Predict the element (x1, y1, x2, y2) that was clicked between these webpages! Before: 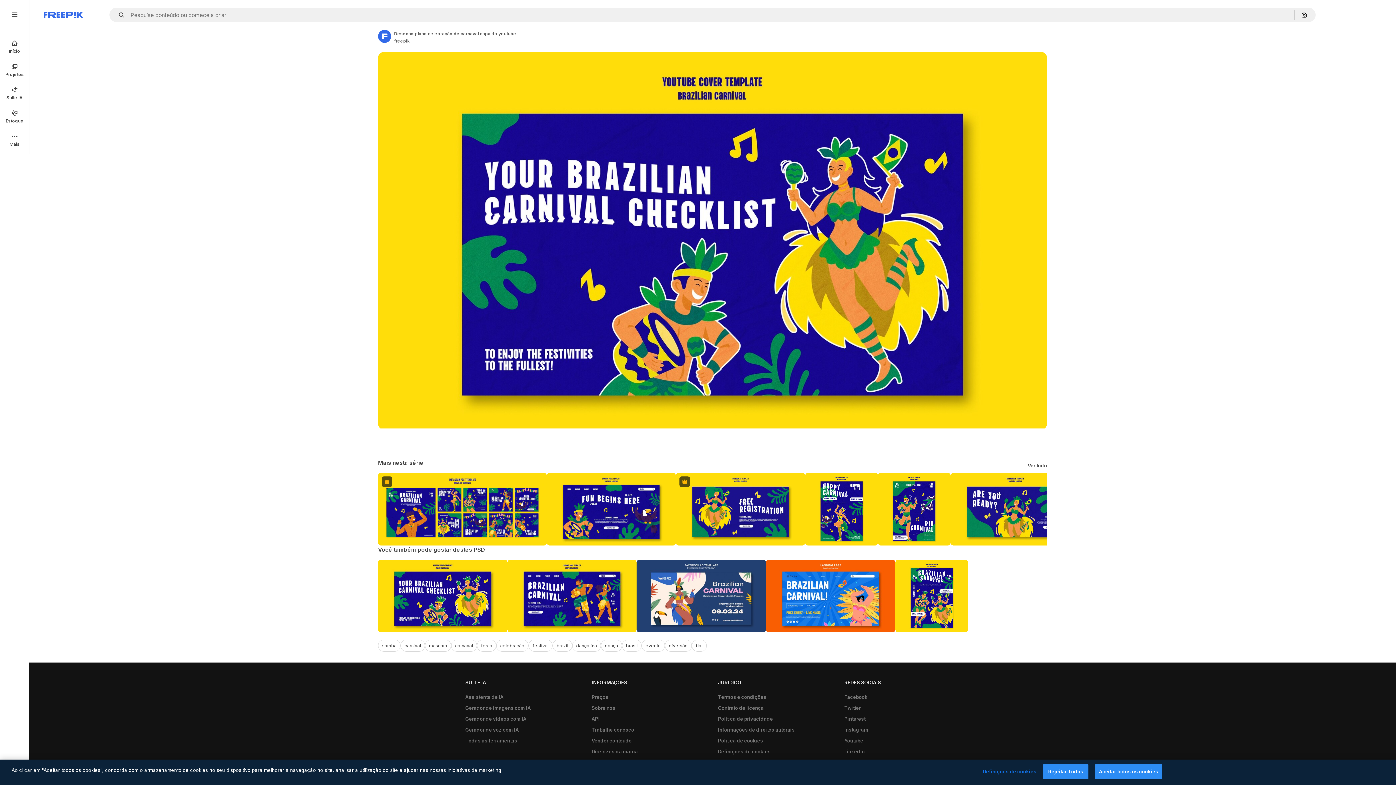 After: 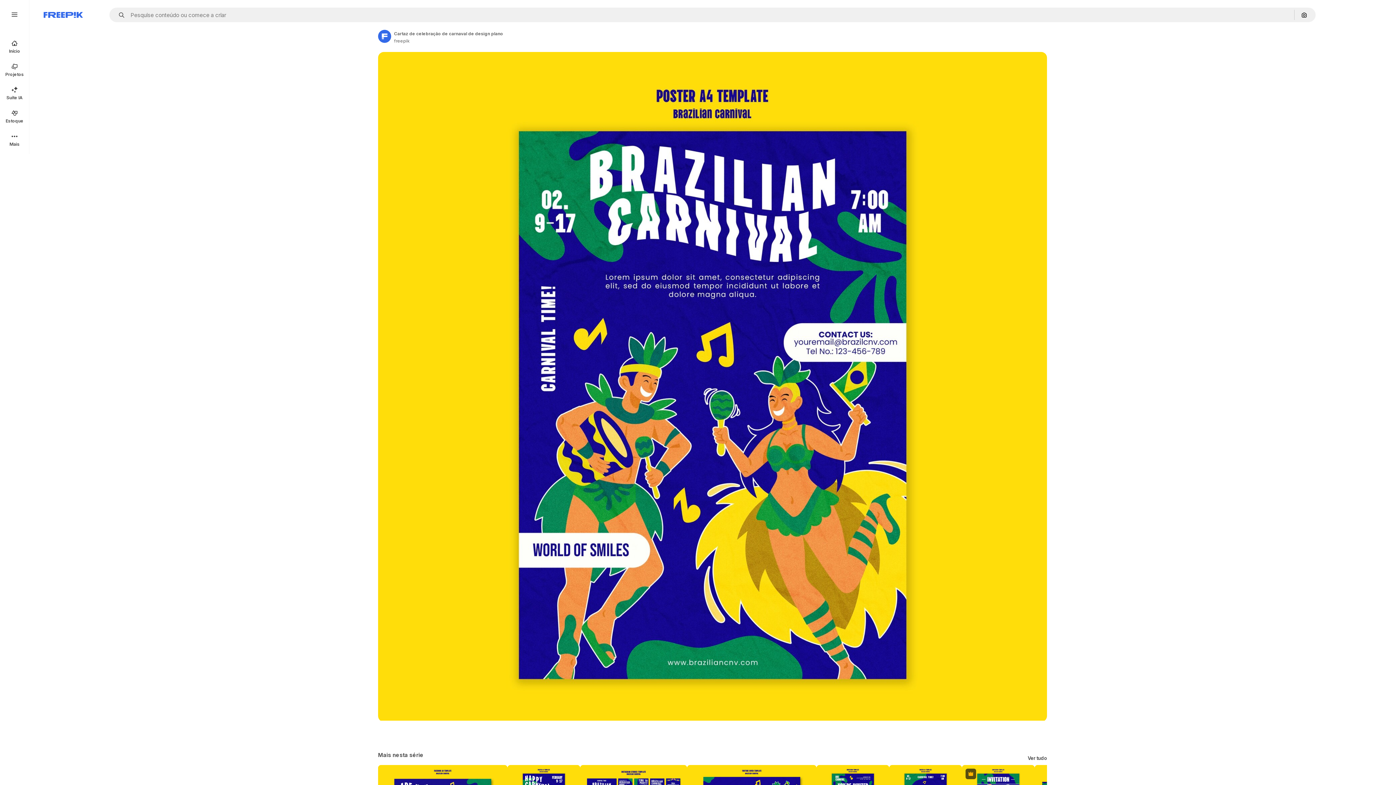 Action: bbox: (895, 559, 968, 632)